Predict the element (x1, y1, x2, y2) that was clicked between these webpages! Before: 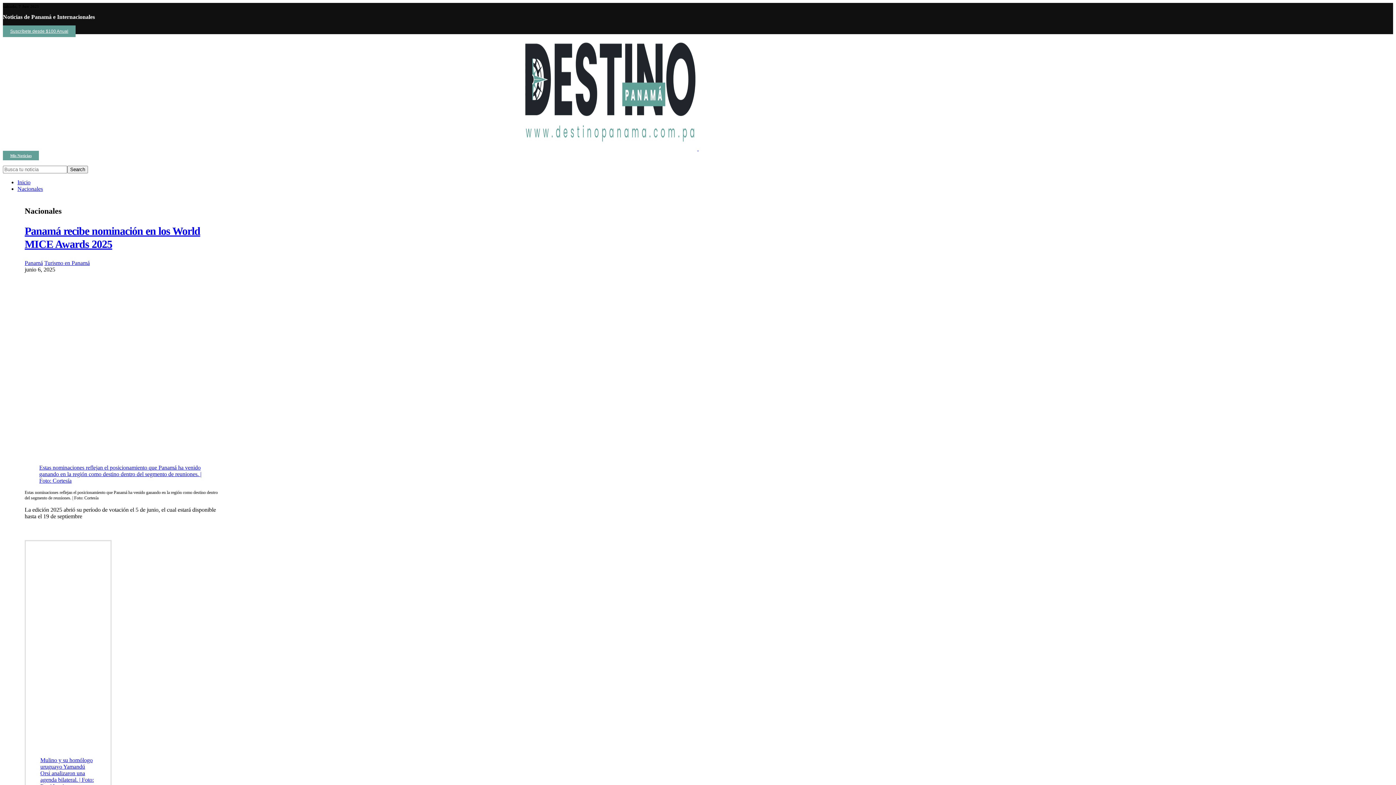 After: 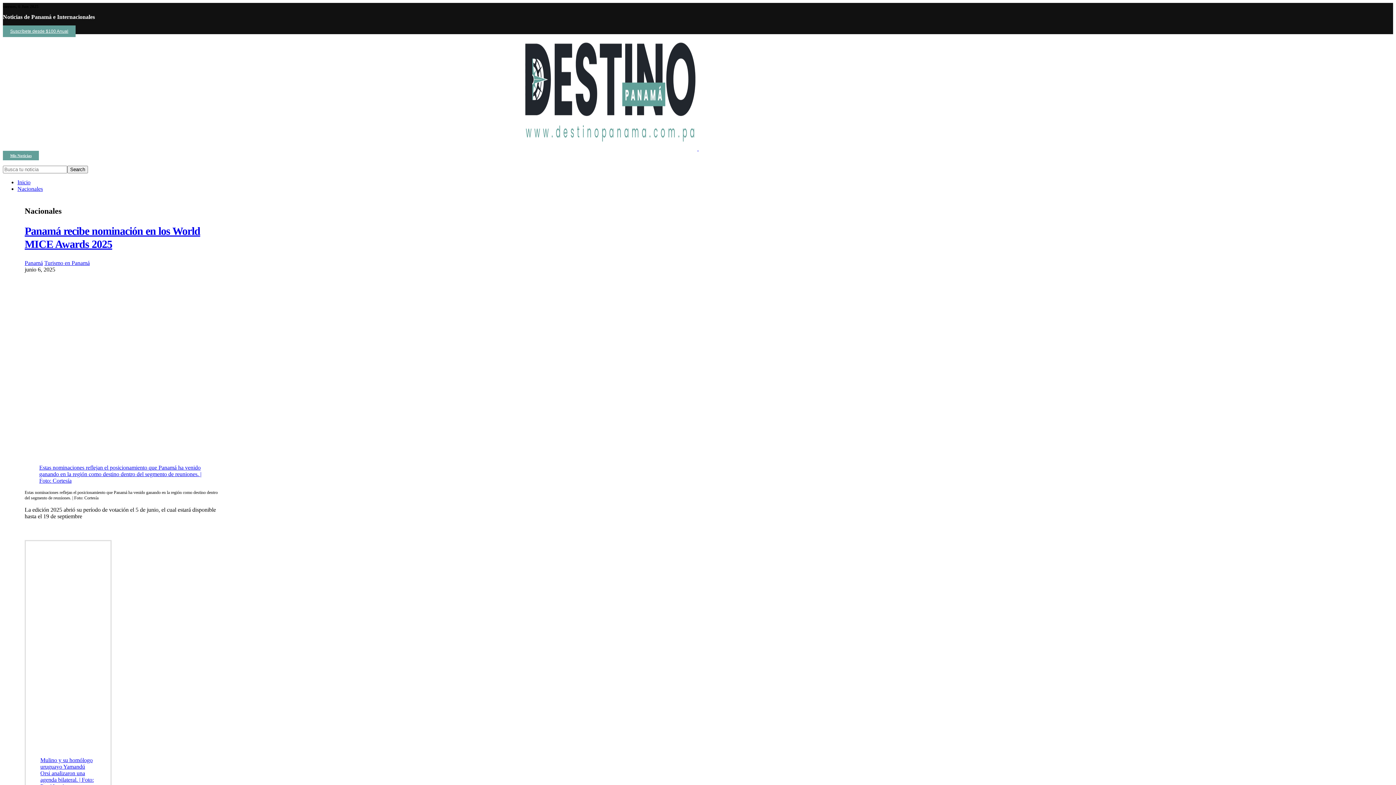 Action: bbox: (17, 179, 30, 185) label: Inicio